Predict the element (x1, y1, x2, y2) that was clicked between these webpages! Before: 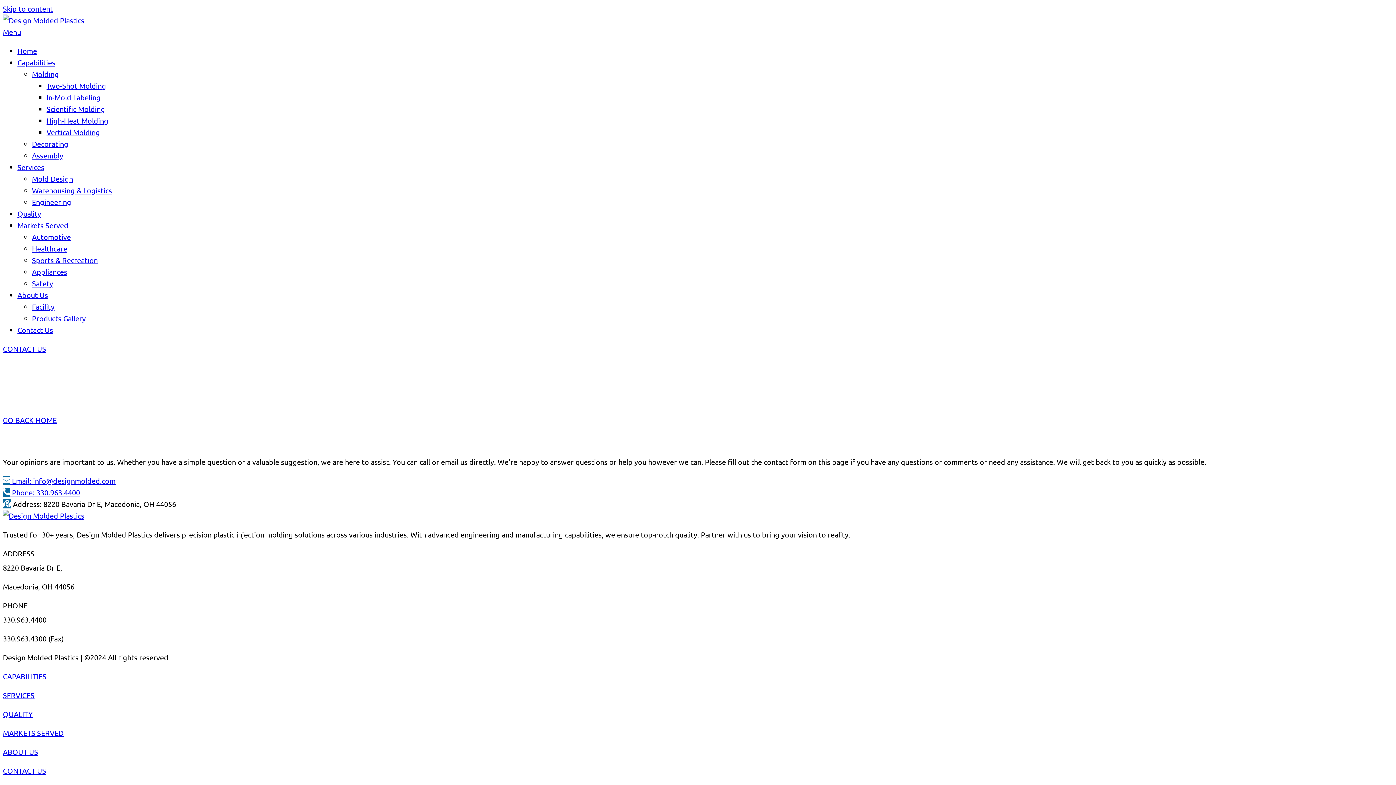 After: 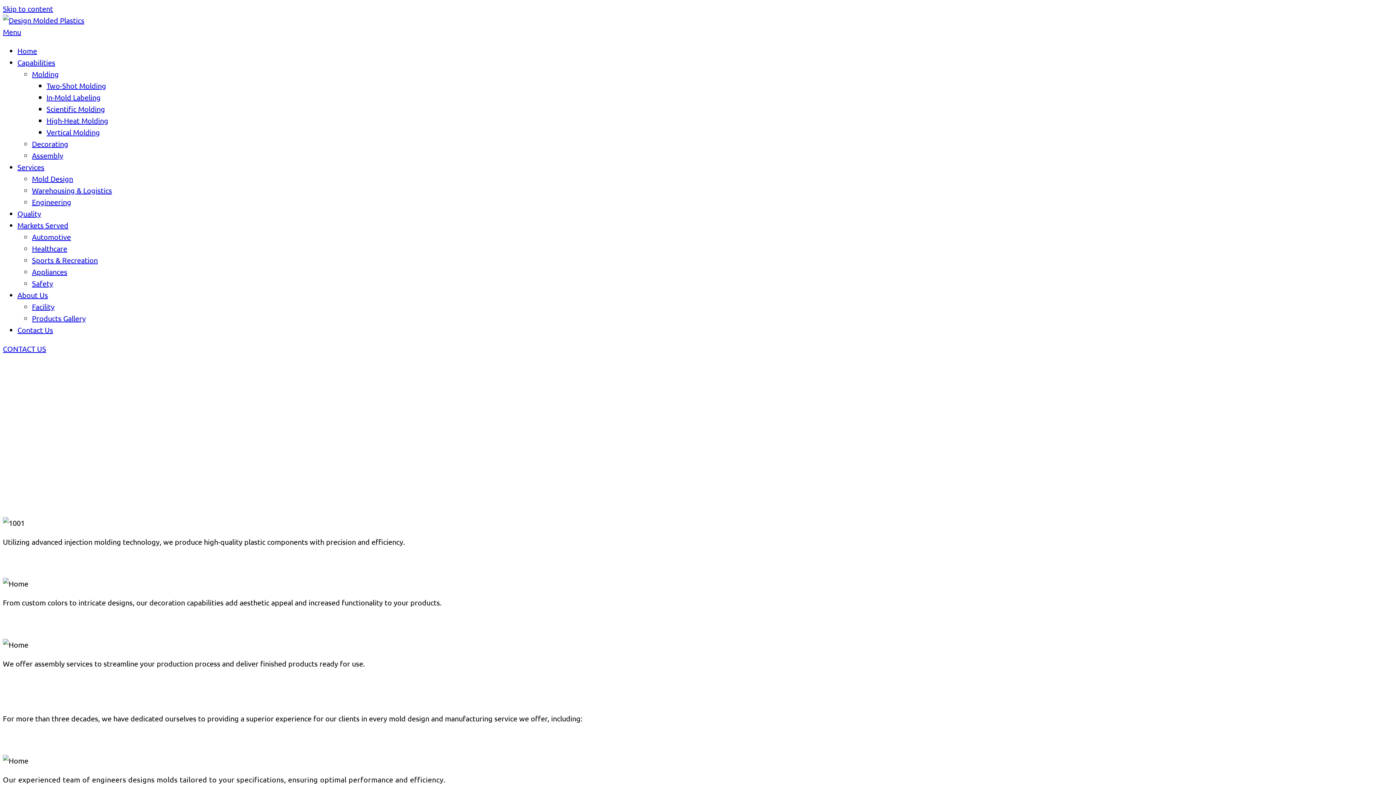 Action: label: GO BACK HOME bbox: (2, 415, 56, 424)